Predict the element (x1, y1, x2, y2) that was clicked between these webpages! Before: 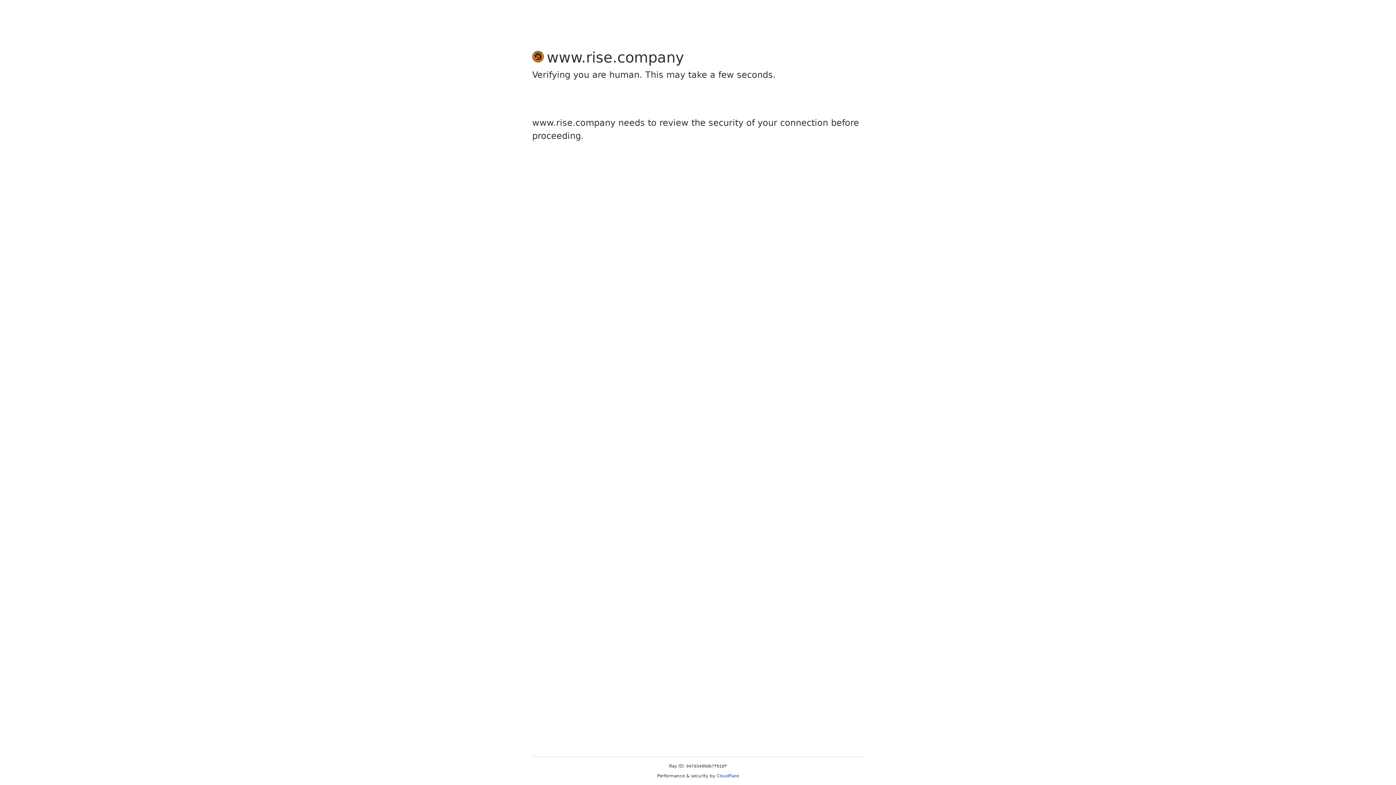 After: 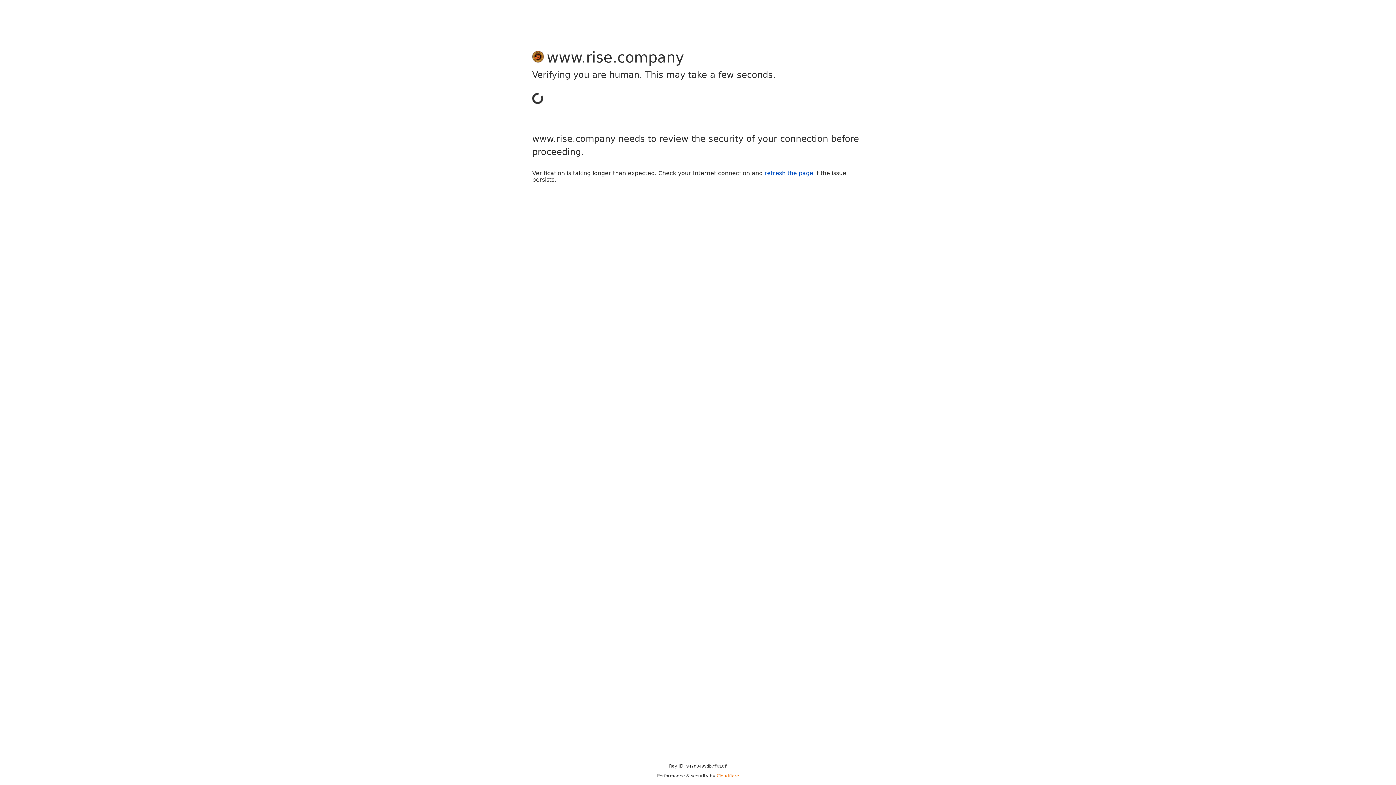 Action: label: Cloudflare bbox: (716, 773, 739, 778)